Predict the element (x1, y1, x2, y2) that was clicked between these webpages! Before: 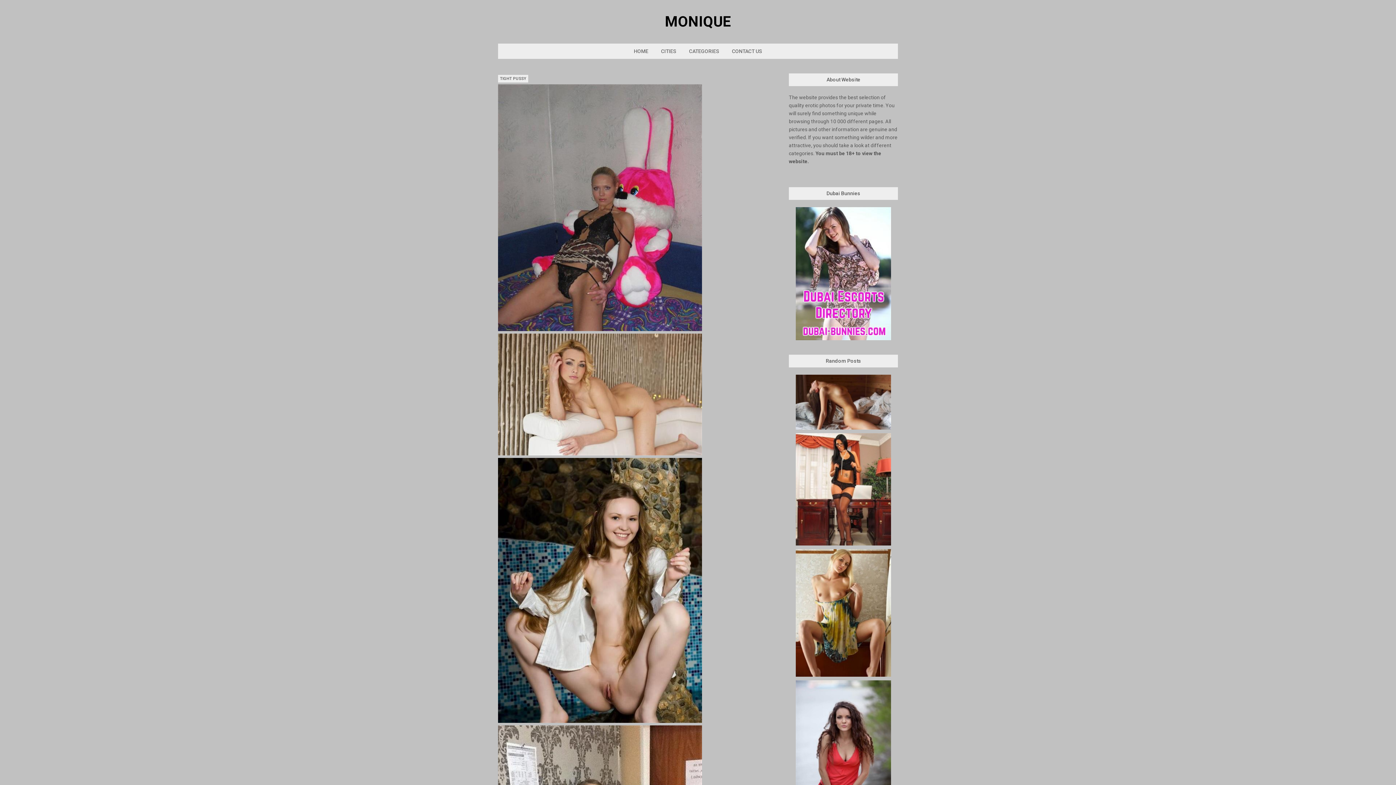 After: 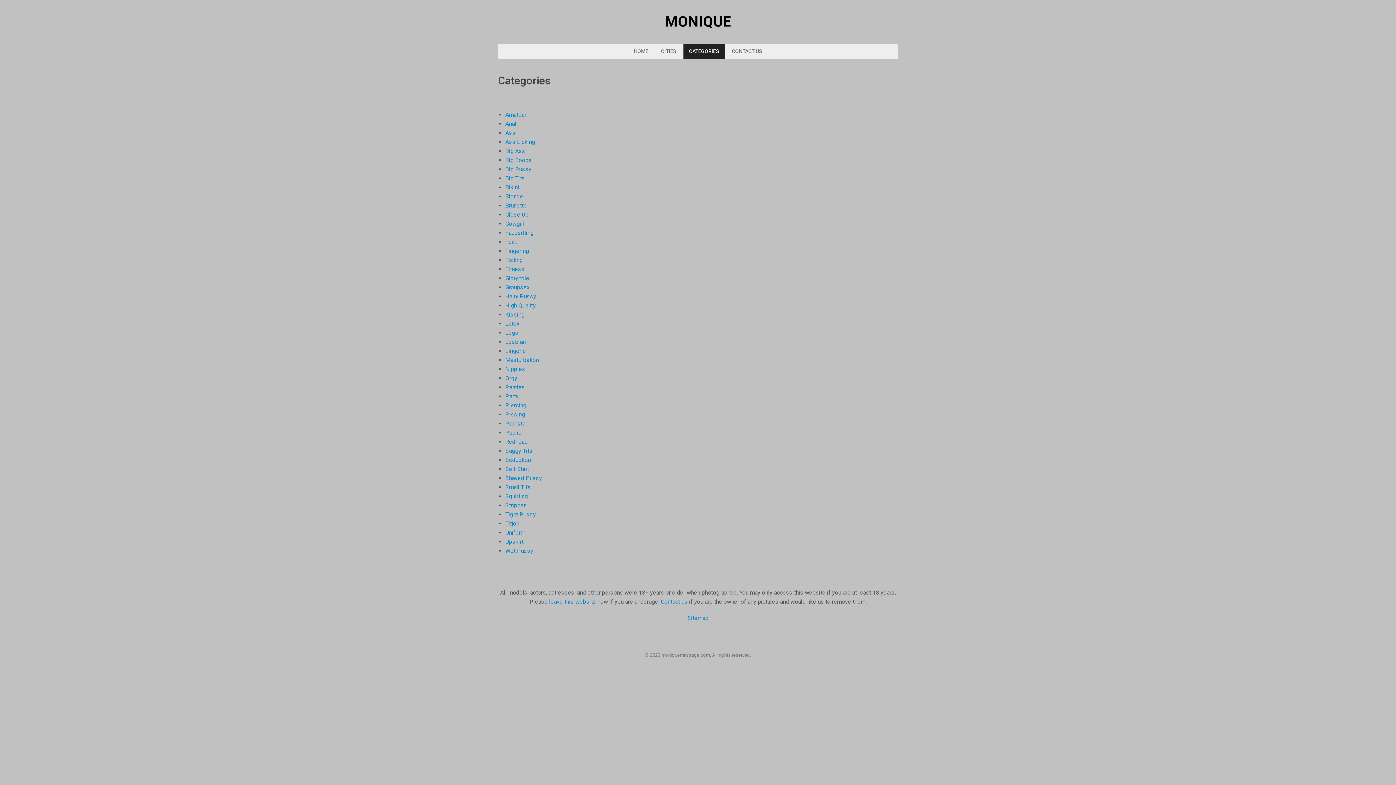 Action: label: CATEGORIES bbox: (683, 43, 725, 58)